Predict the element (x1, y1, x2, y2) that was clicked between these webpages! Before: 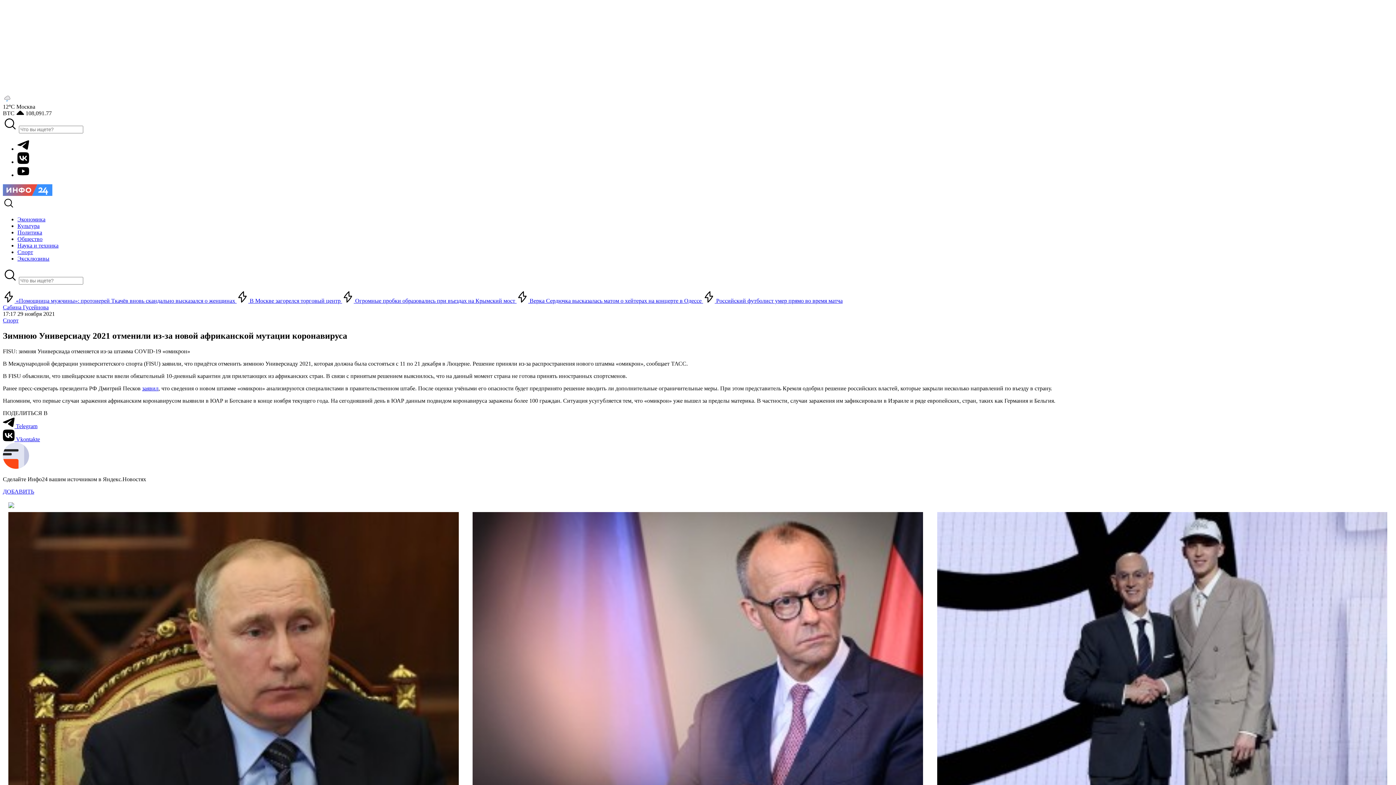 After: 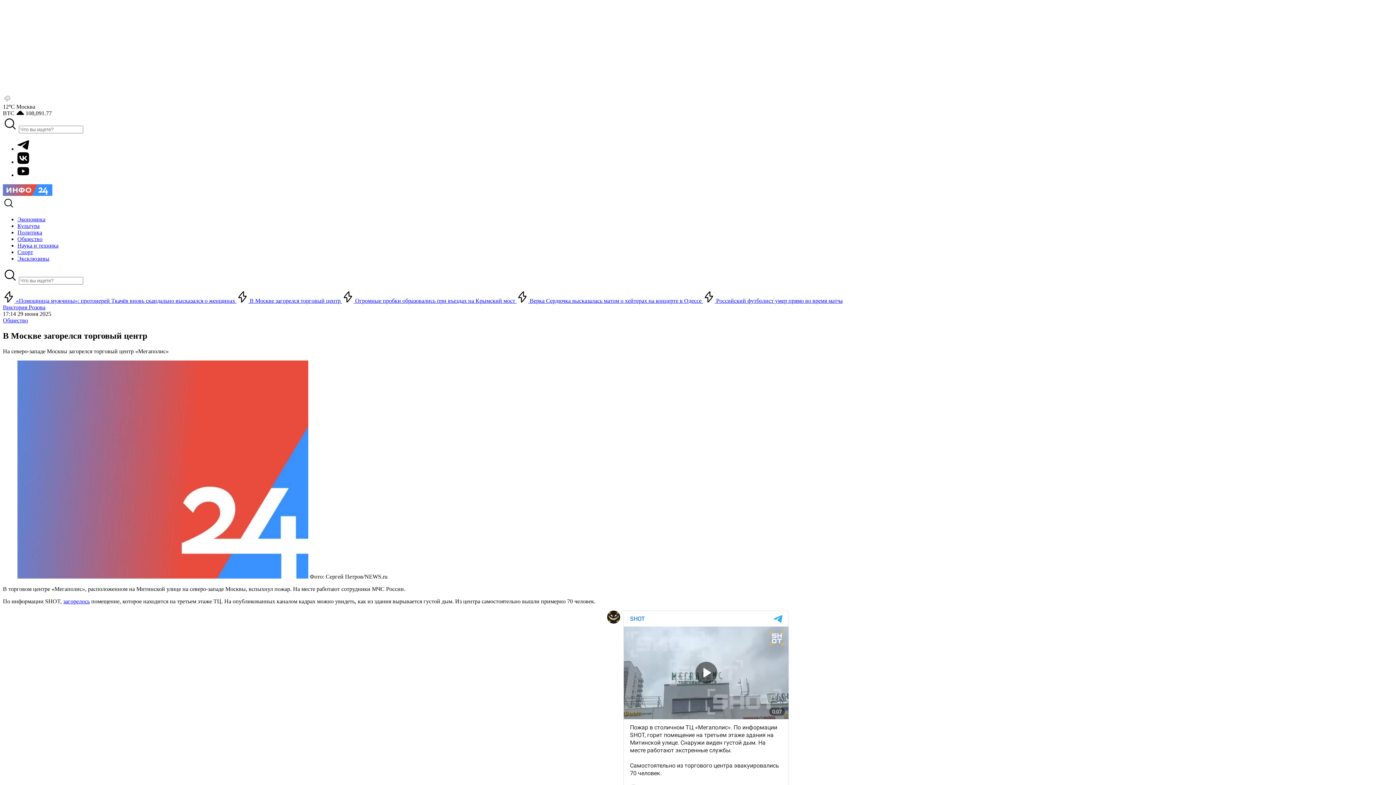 Action: label:  В Москве загорелся торговый центр  bbox: (236, 297, 342, 304)